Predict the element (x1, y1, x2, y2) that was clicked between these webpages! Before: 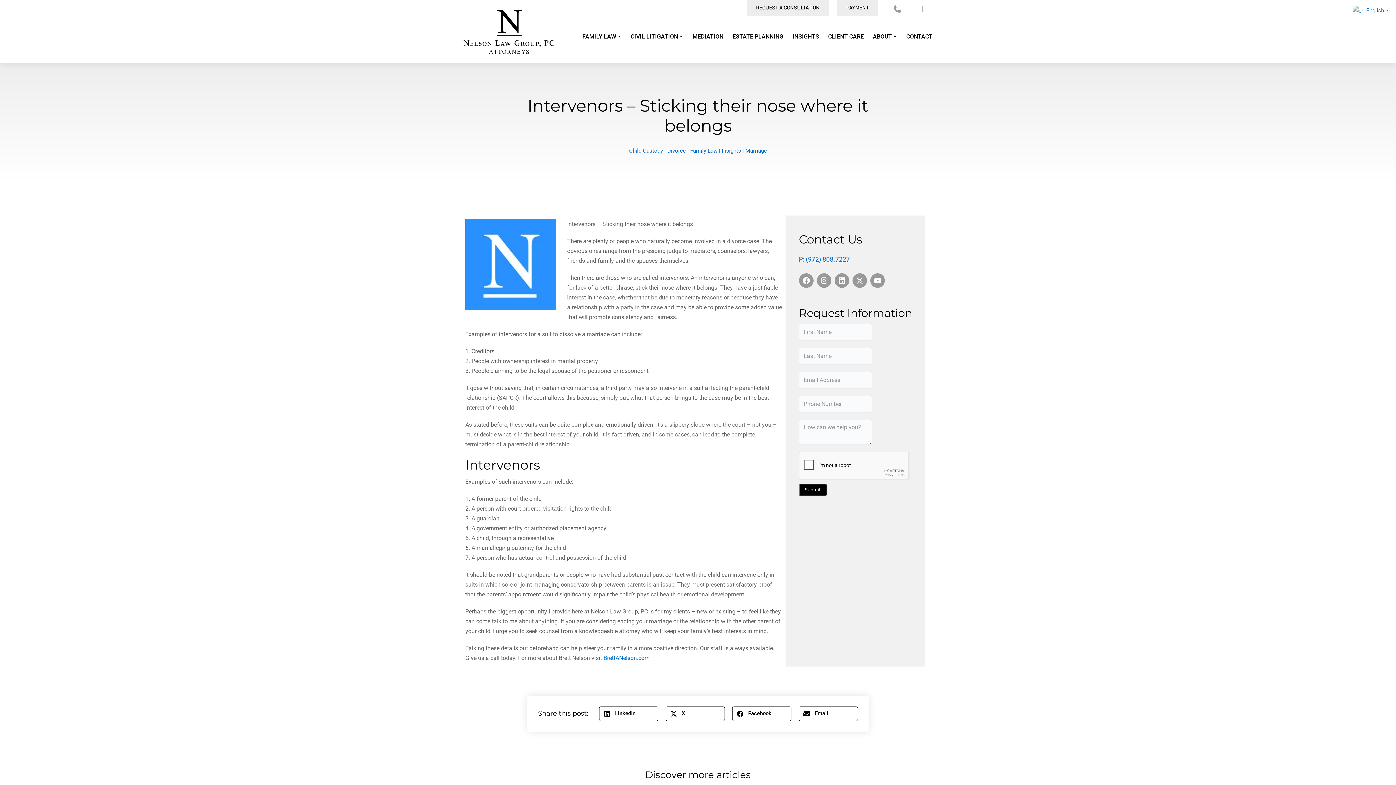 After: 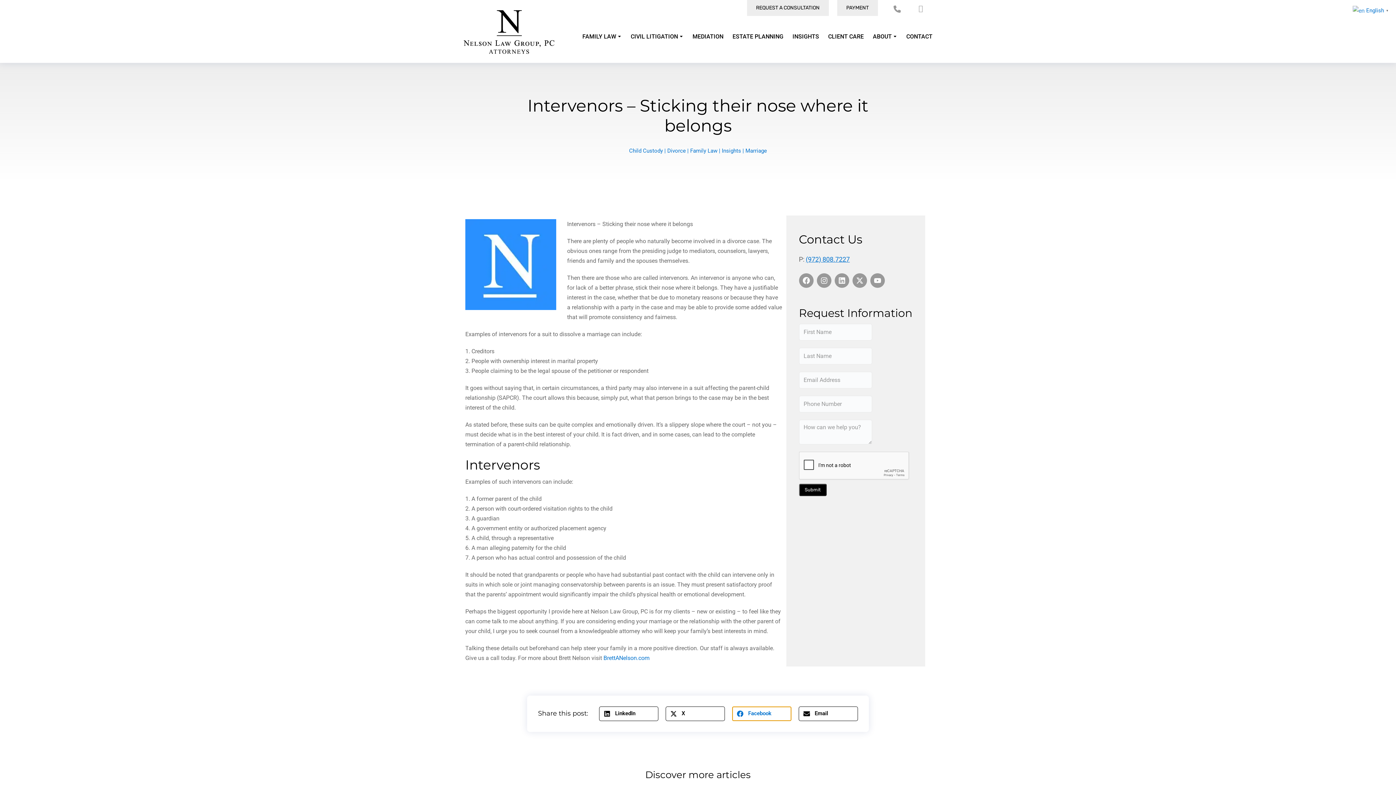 Action: label: Share on facebook bbox: (732, 706, 791, 721)